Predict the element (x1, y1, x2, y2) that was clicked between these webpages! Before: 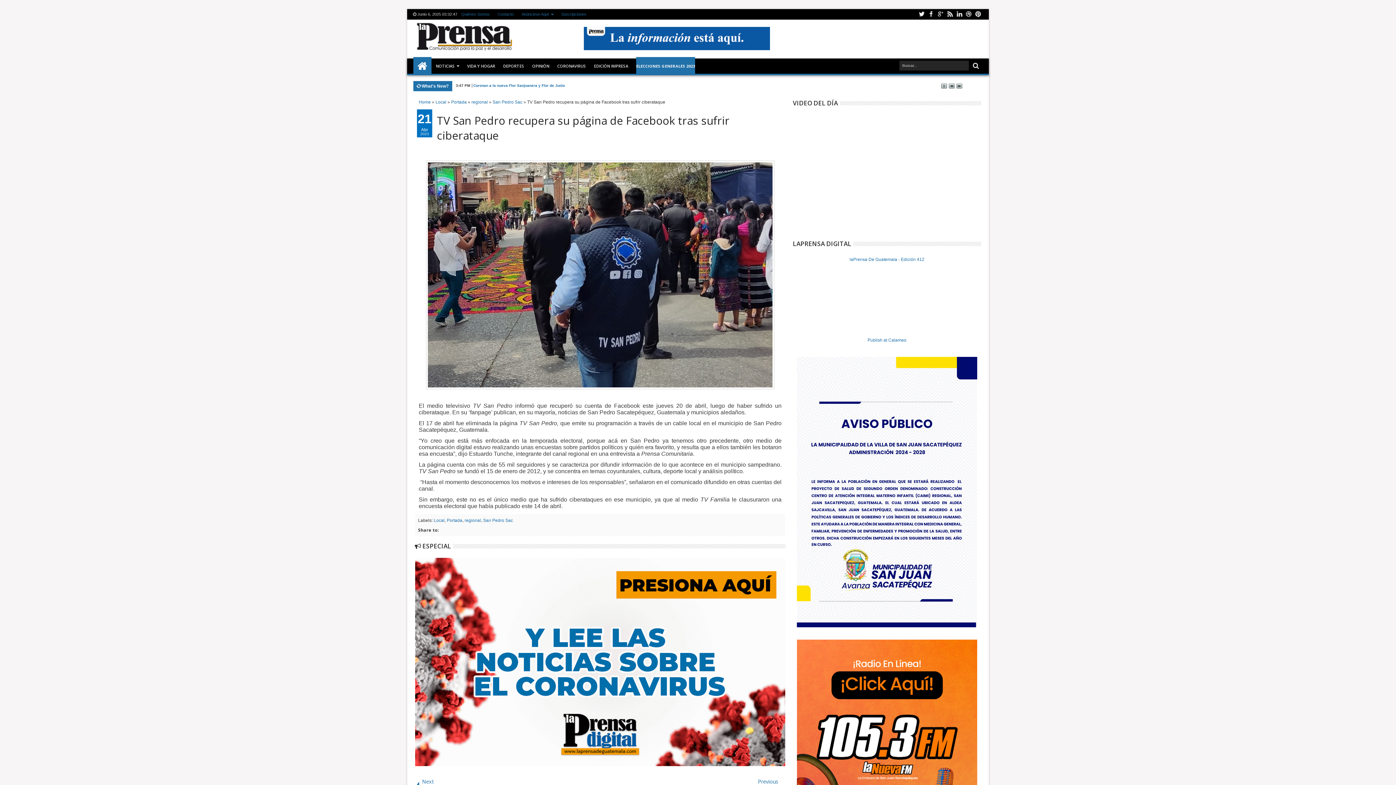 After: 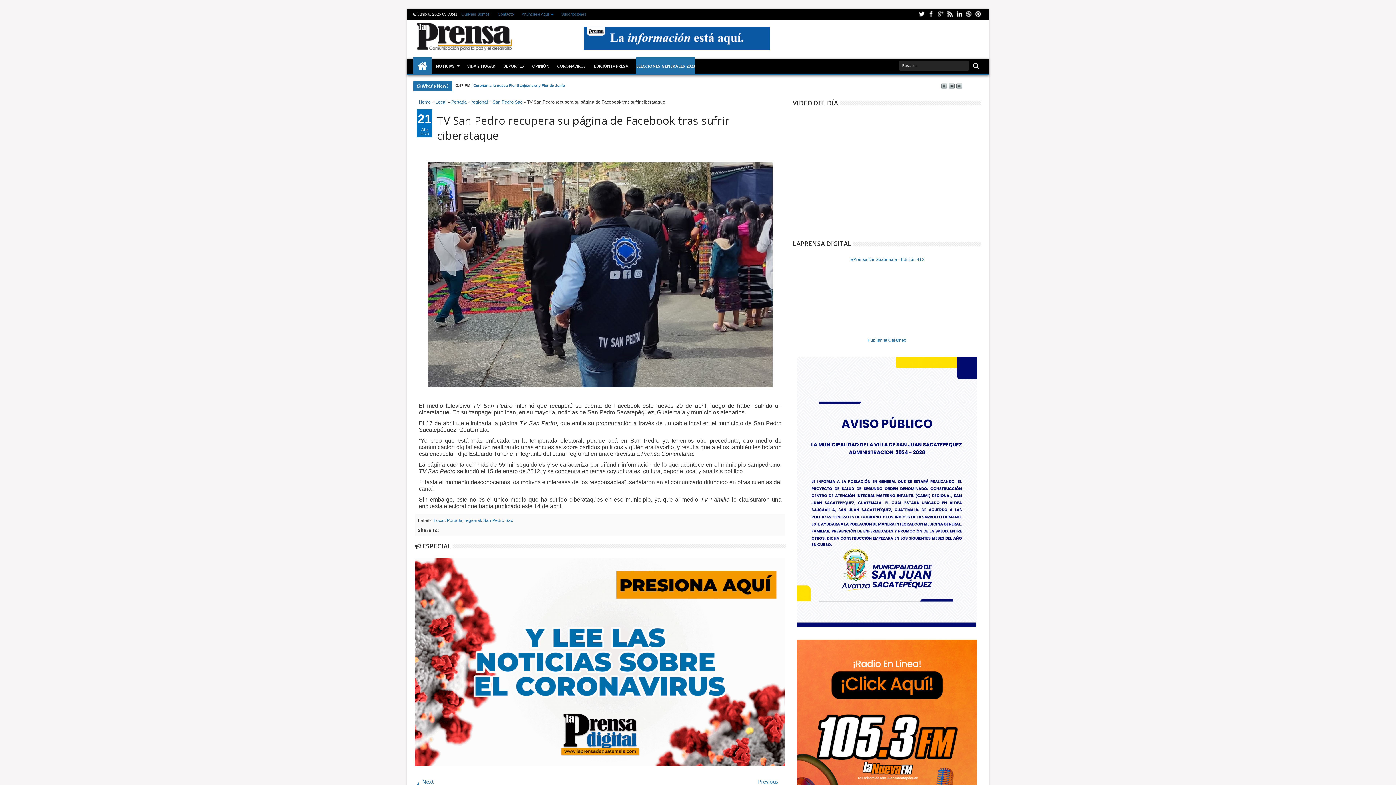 Action: bbox: (437, 113, 781, 142) label: TV San Pedro recupera su página de Facebook tras sufrir ciberataque